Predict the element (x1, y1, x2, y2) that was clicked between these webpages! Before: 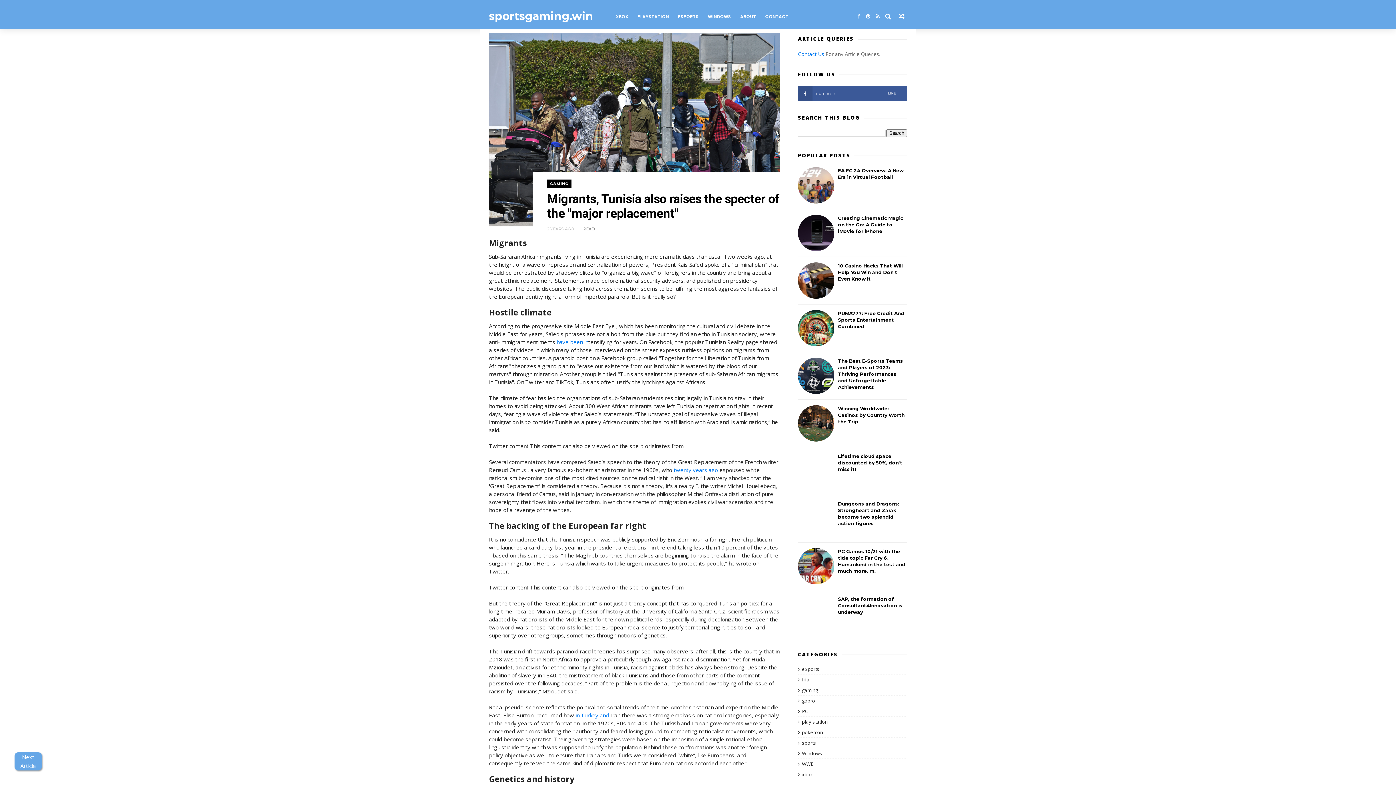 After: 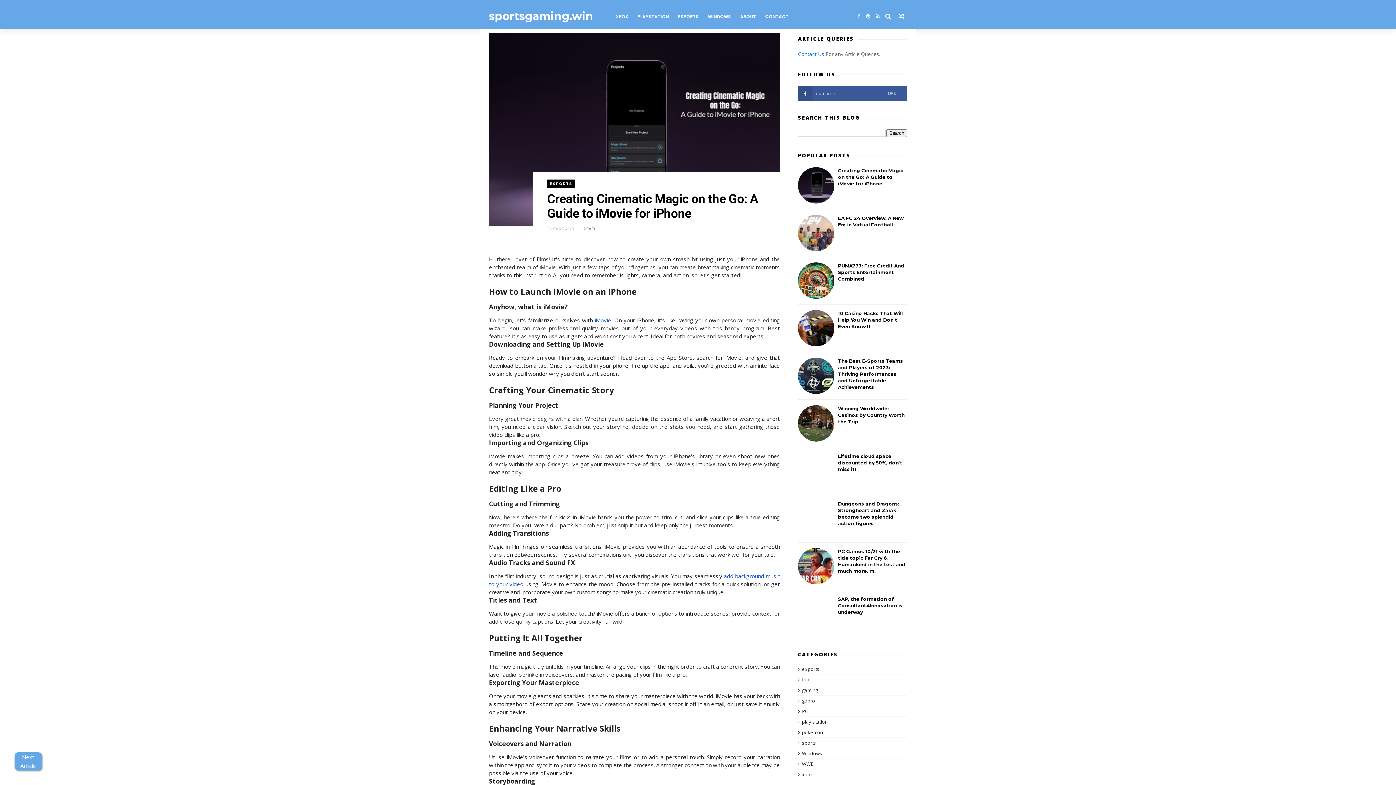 Action: label: Creating Cinematic Magic on the Go: A Guide to iMovie for iPhone bbox: (838, 215, 903, 234)